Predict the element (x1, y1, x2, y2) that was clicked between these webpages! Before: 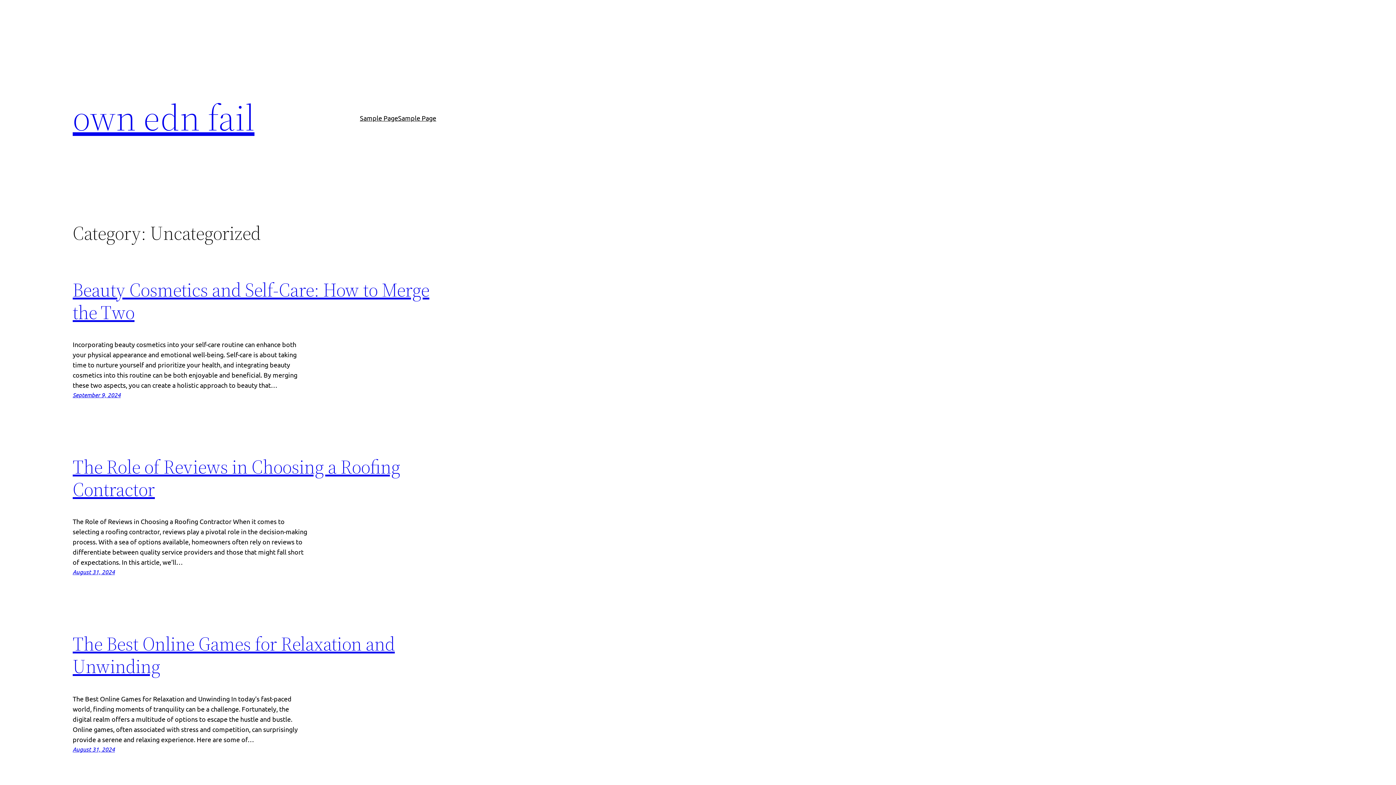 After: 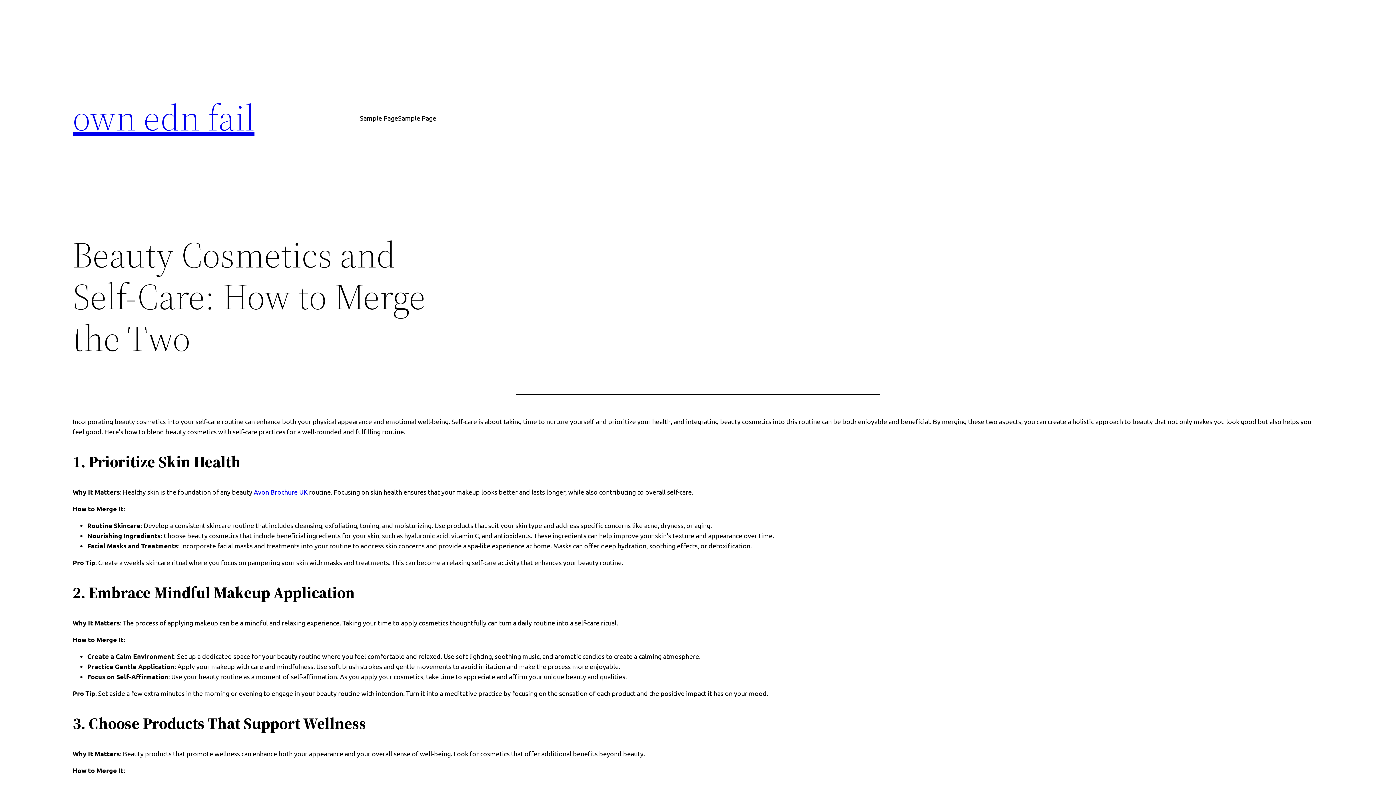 Action: bbox: (72, 277, 429, 325) label: Beauty Cosmetics and Self-Care: How to Merge the Two